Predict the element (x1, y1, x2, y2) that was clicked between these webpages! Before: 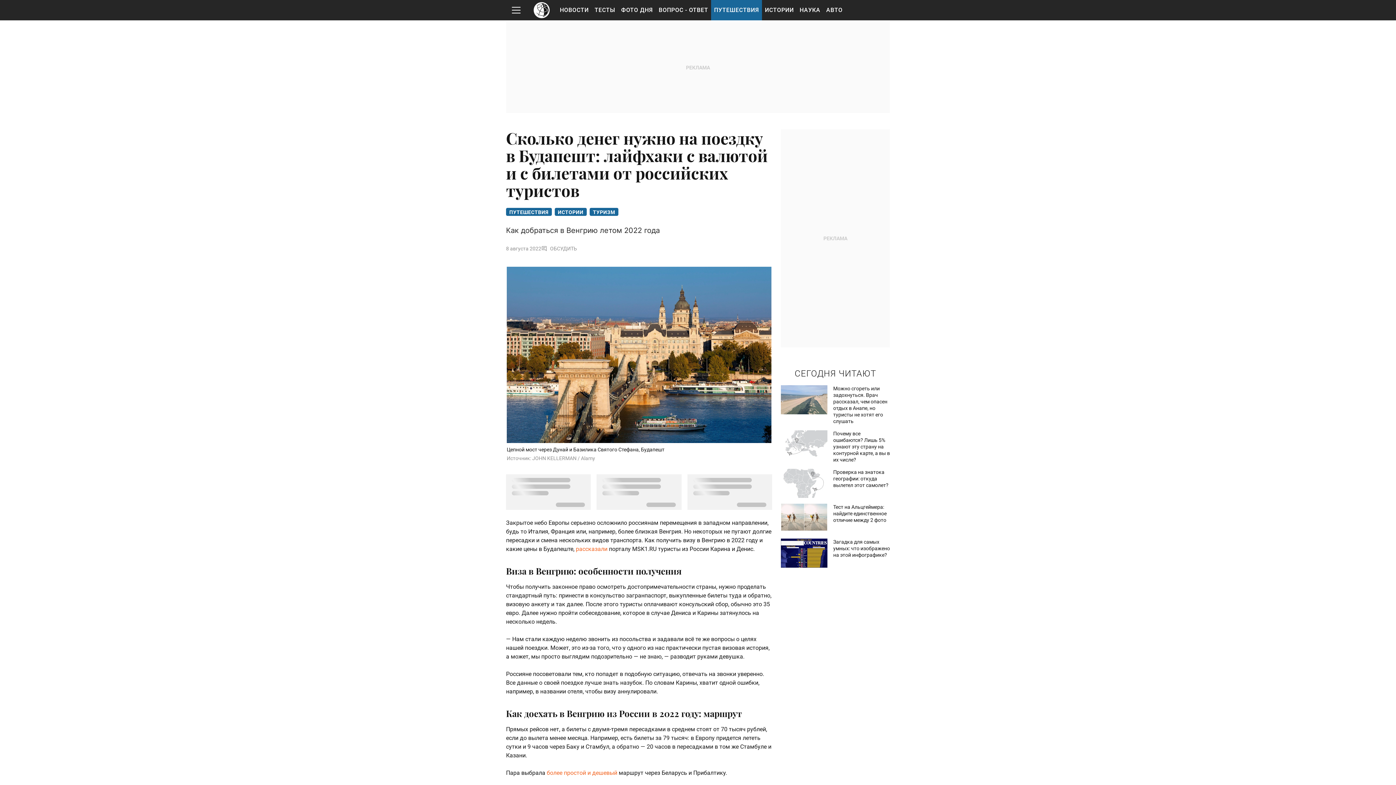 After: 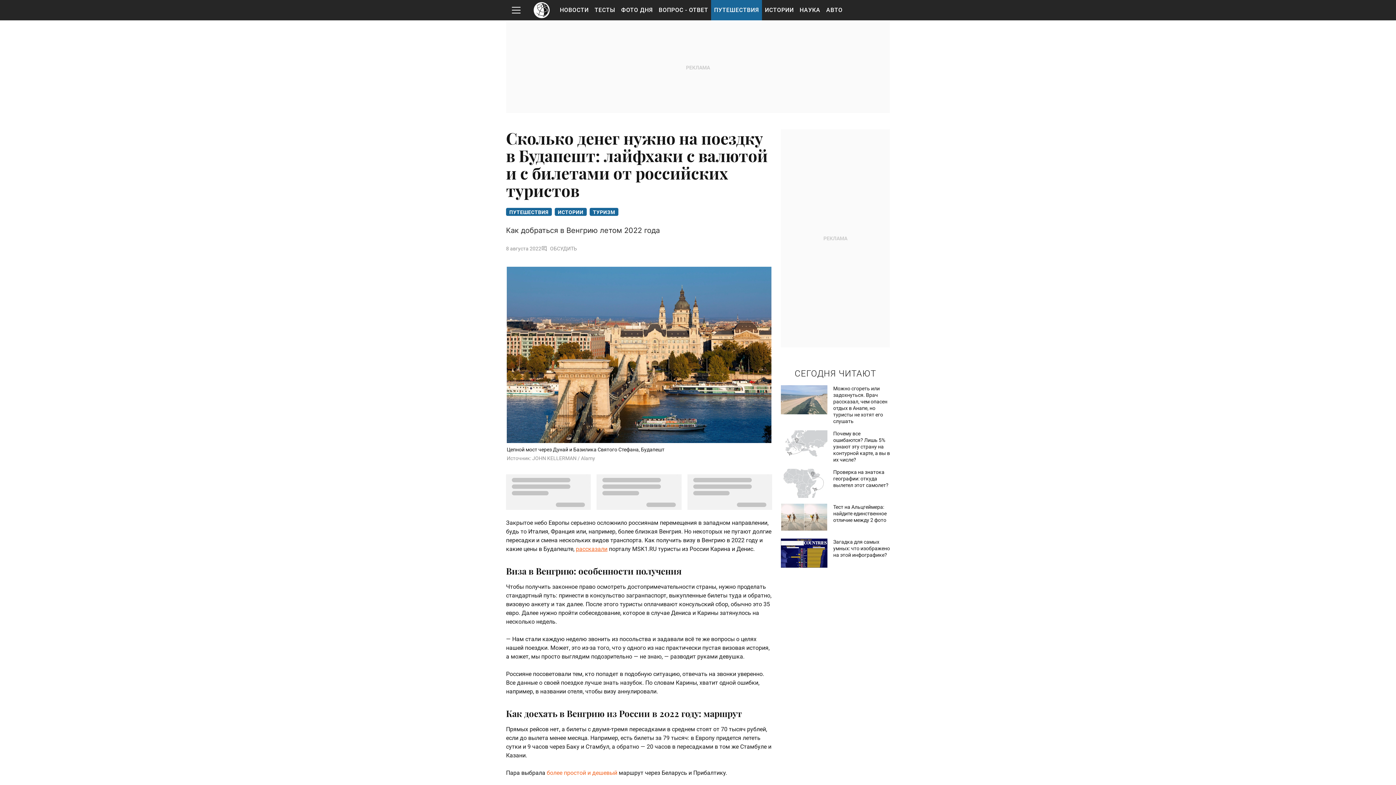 Action: label: рассказали bbox: (576, 545, 607, 552)